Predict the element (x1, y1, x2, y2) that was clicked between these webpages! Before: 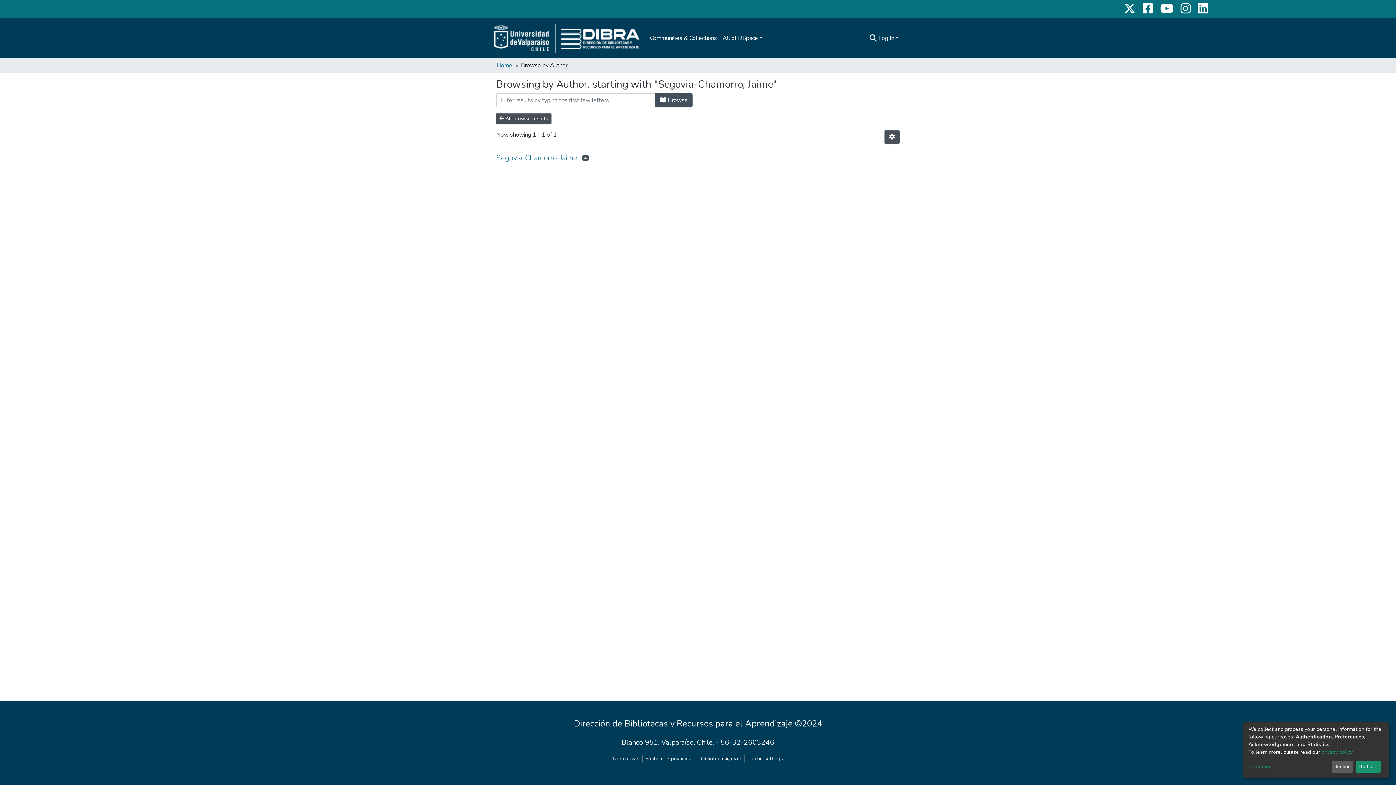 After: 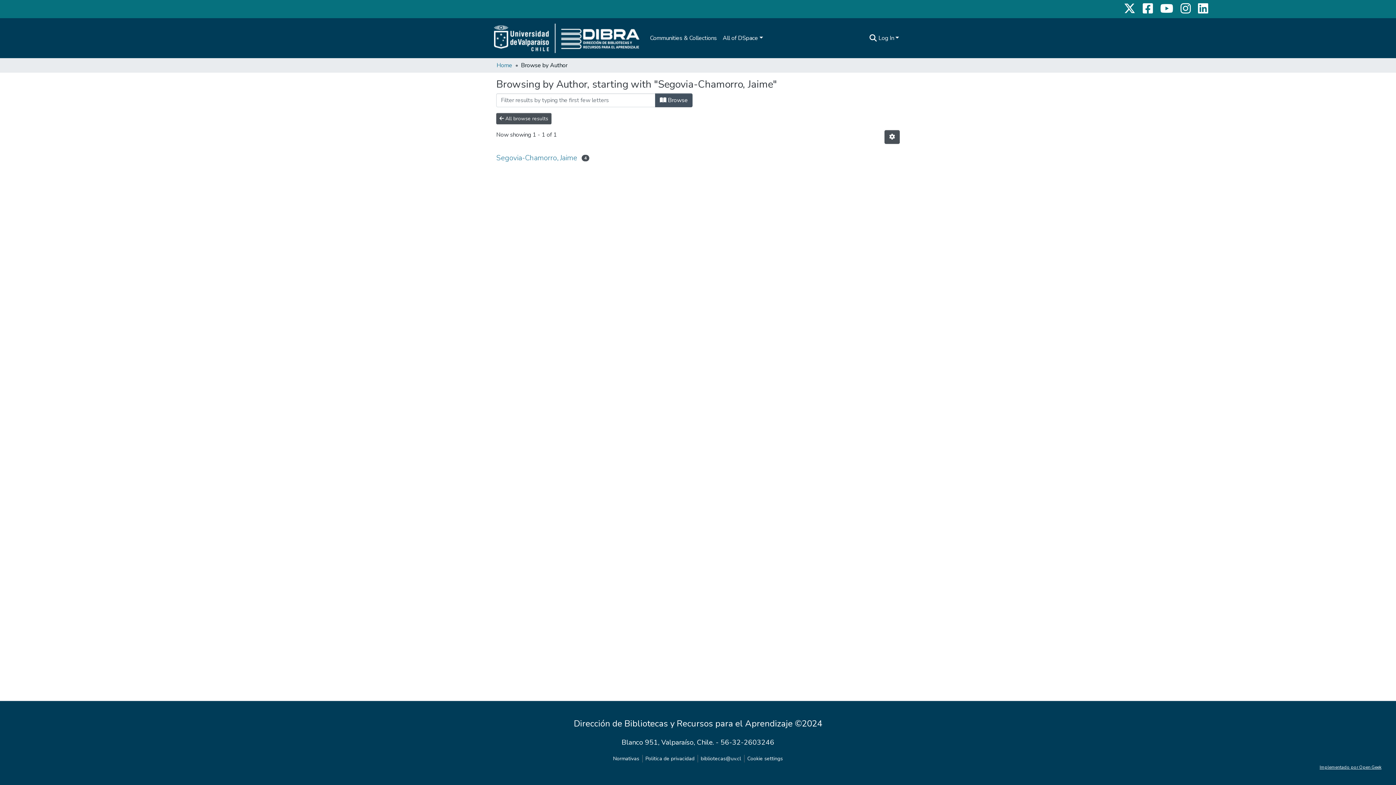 Action: label: Decline bbox: (1331, 761, 1353, 773)